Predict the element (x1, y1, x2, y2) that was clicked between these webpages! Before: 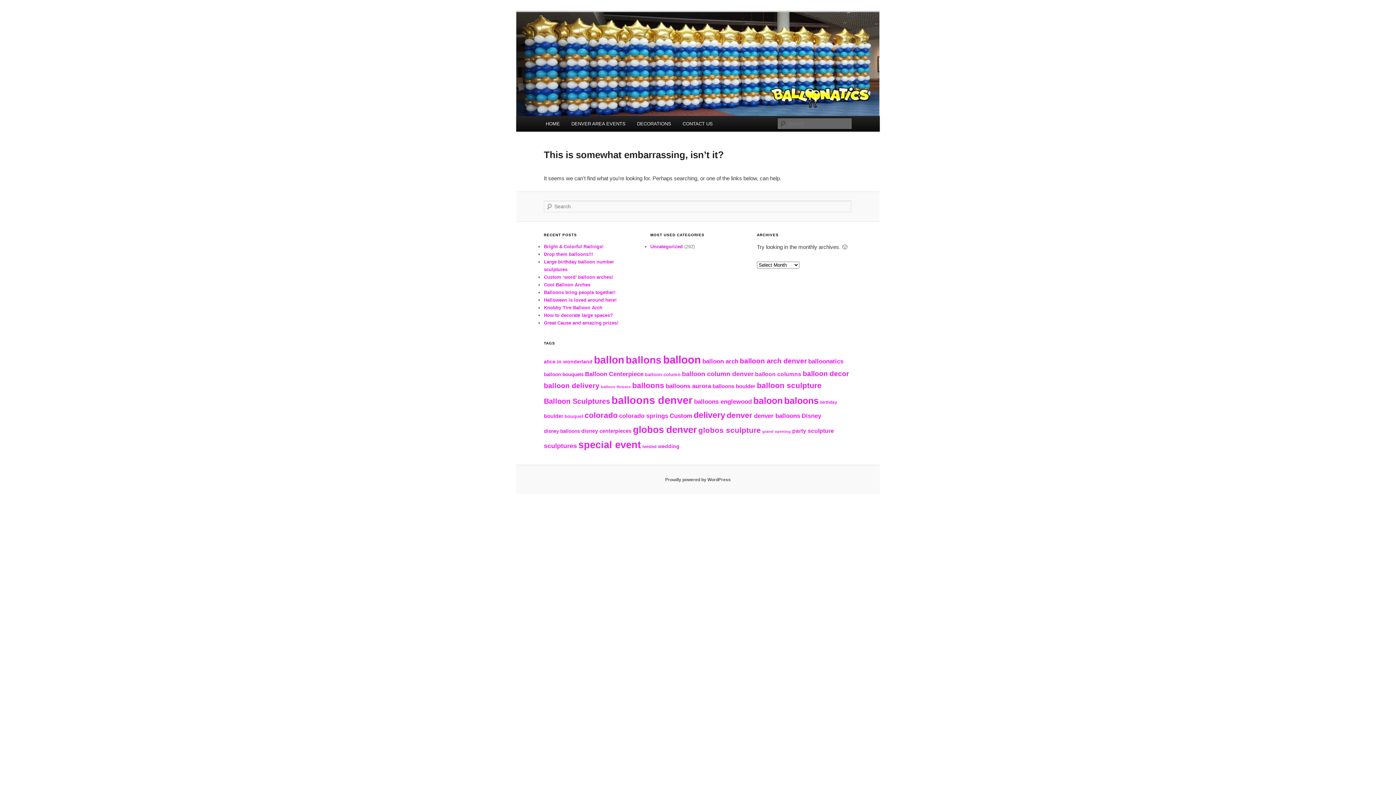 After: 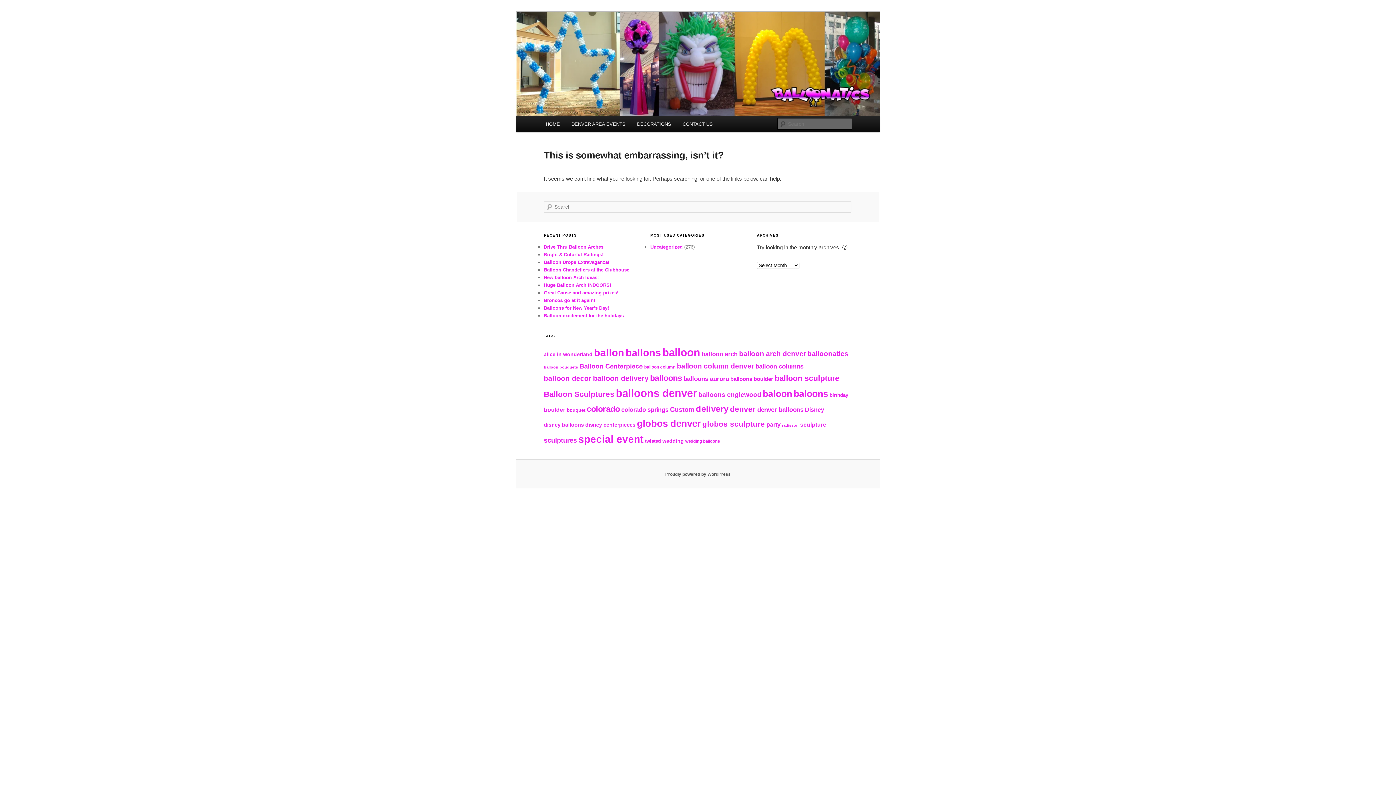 Action: bbox: (565, 116, 631, 131) label: DENVER AREA EVENTS